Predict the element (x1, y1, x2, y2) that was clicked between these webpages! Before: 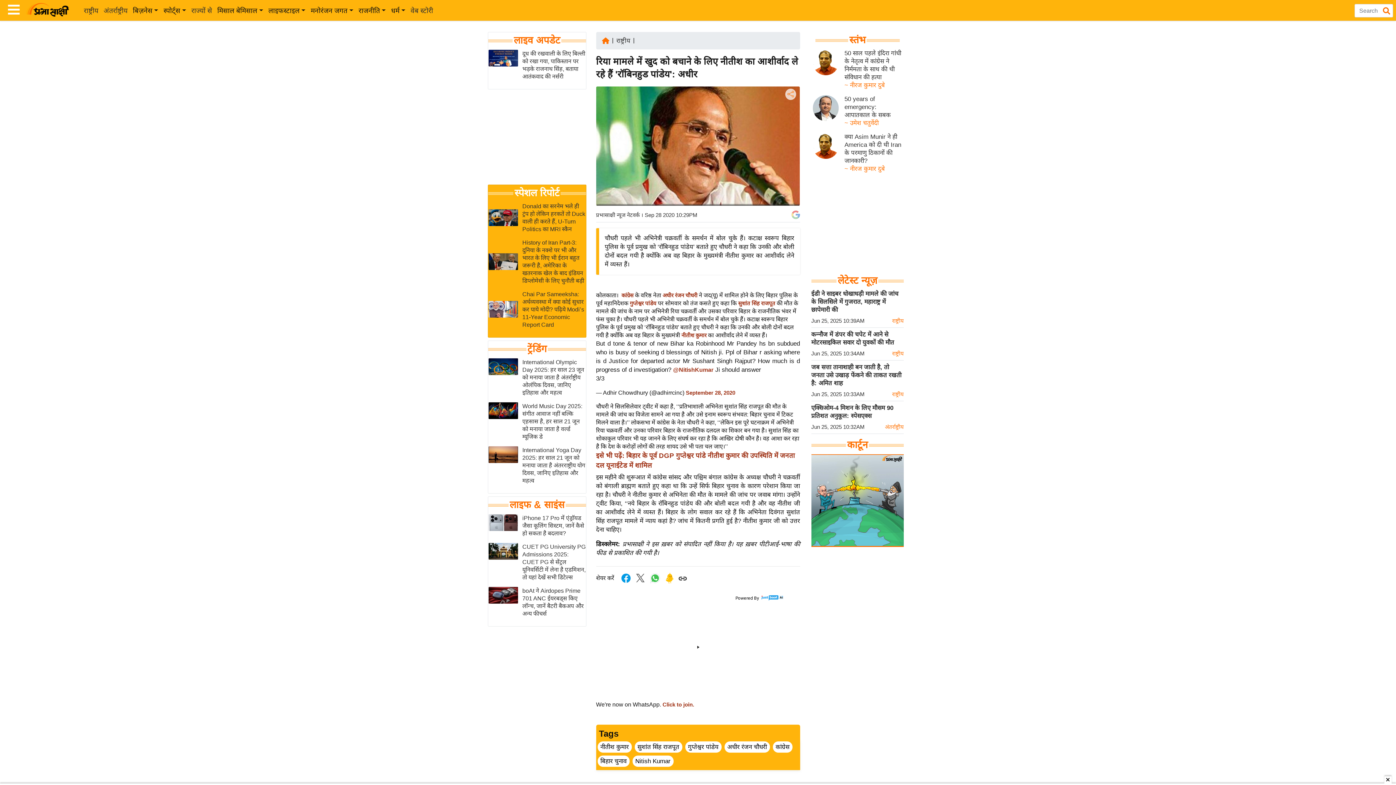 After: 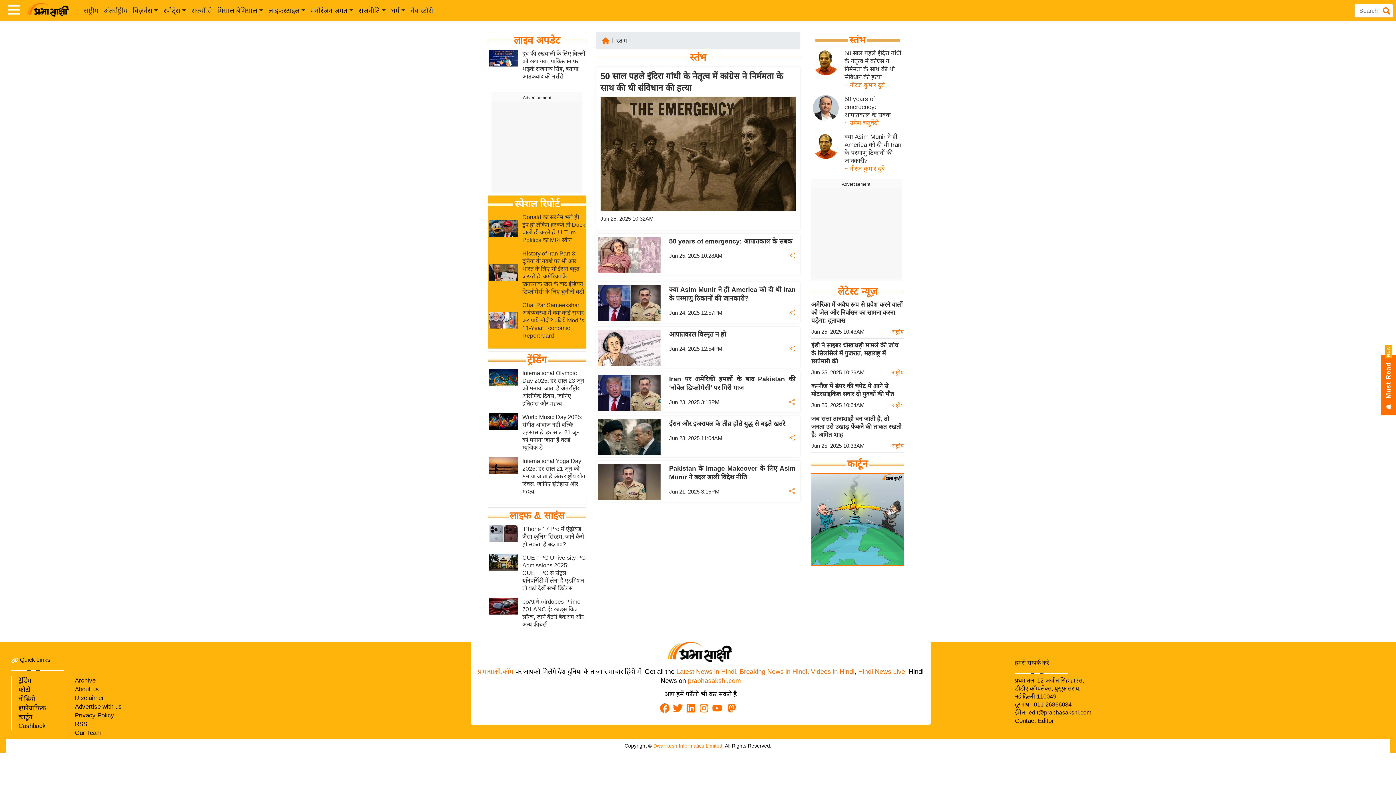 Action: label: स्तंभ bbox: (848, 34, 867, 45)